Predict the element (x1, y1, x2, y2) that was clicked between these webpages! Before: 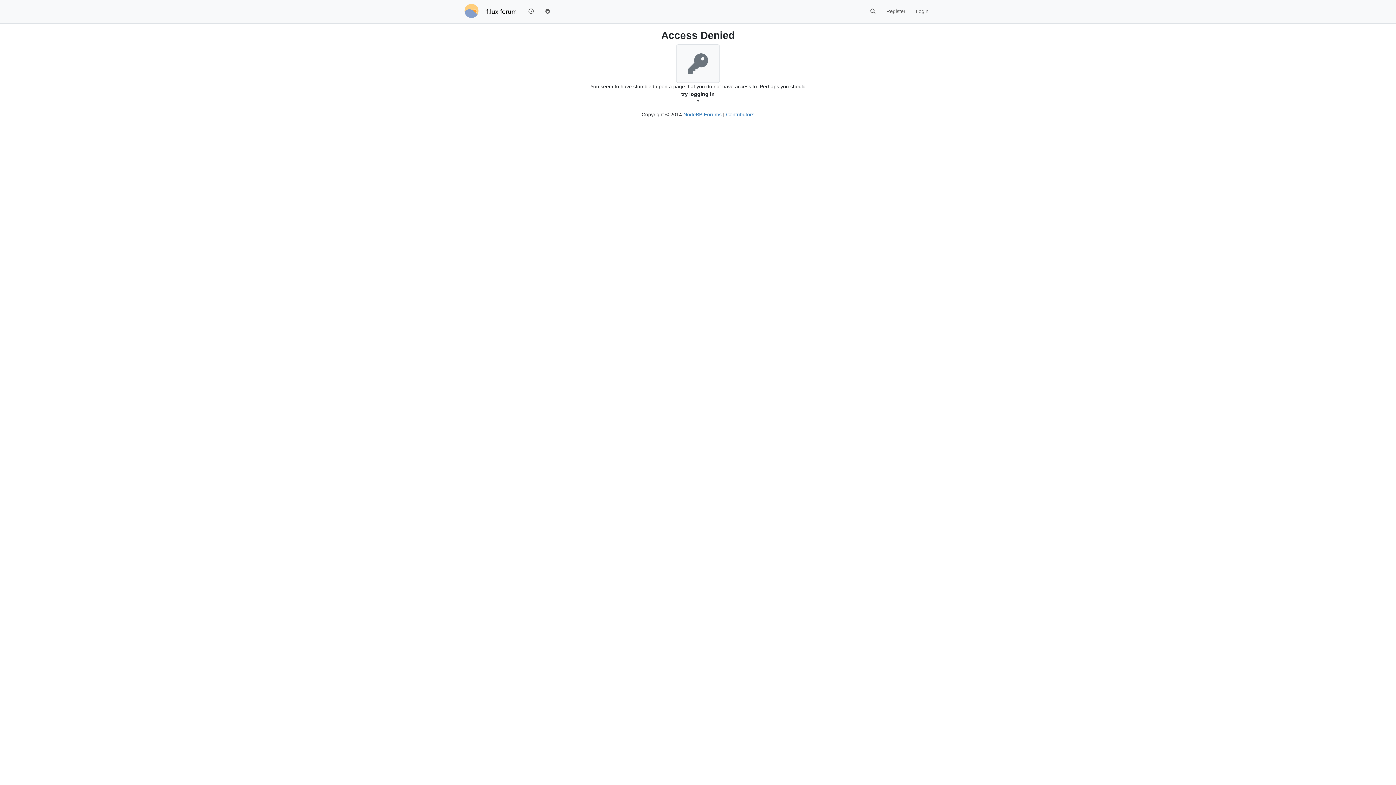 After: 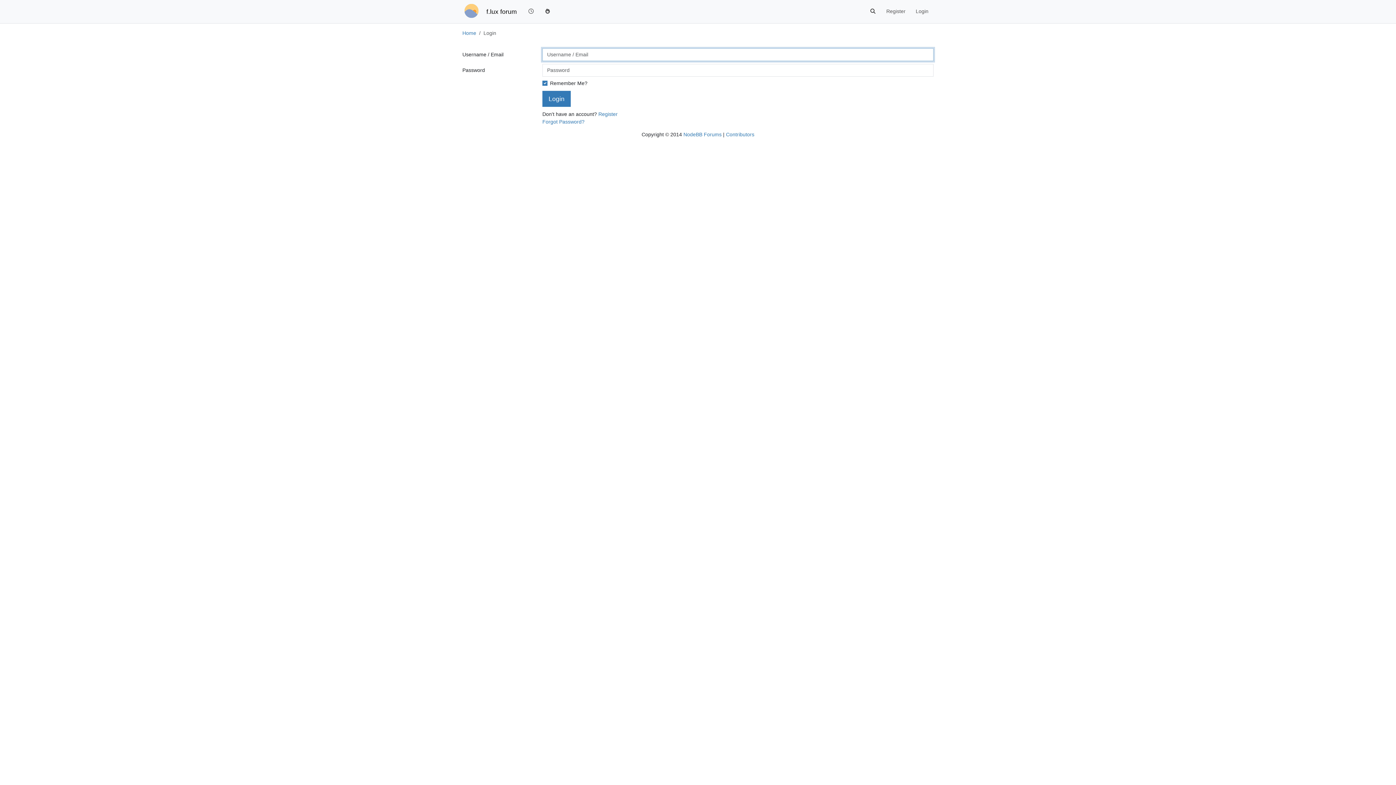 Action: bbox: (864, 4, 881, 18)